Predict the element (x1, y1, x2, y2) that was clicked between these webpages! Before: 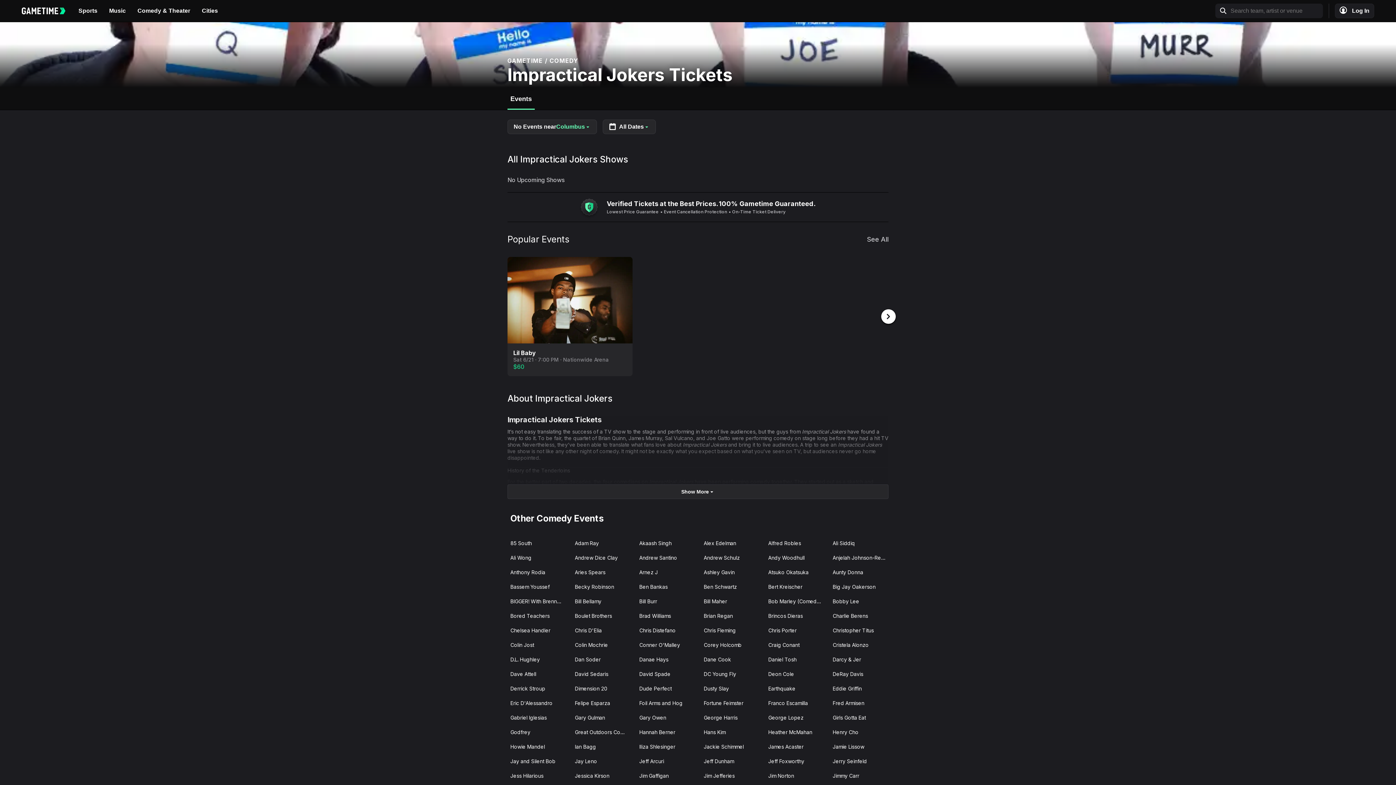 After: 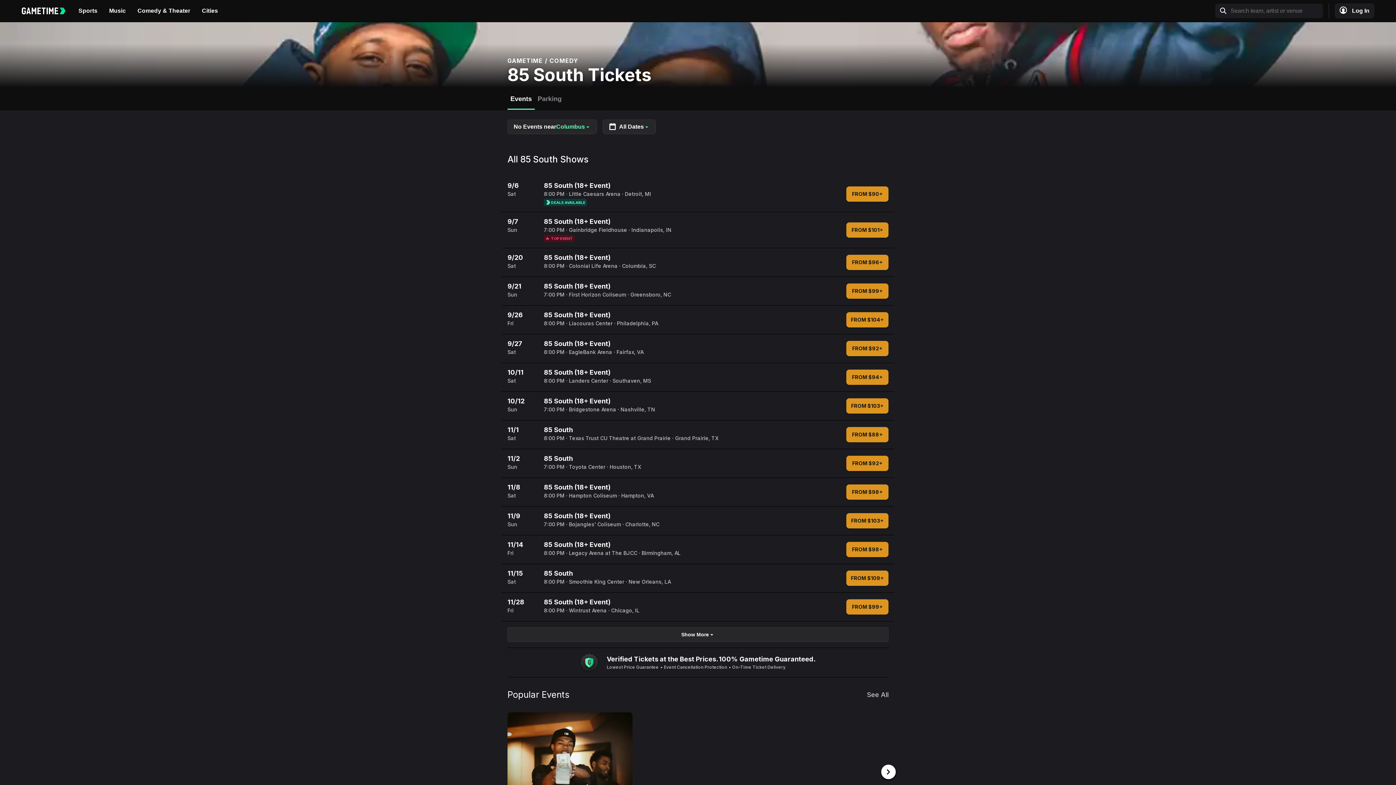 Action: bbox: (504, 535, 569, 551) label: 85 South